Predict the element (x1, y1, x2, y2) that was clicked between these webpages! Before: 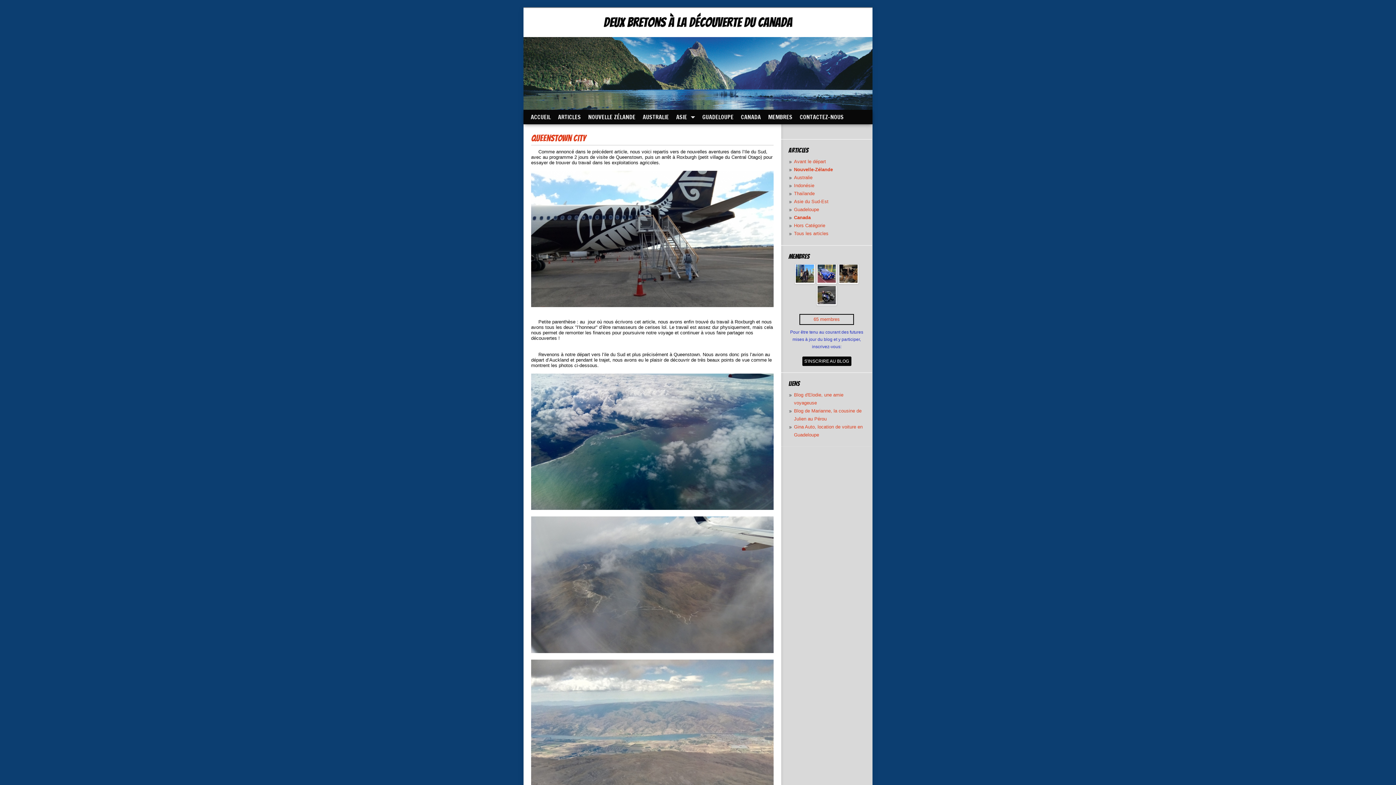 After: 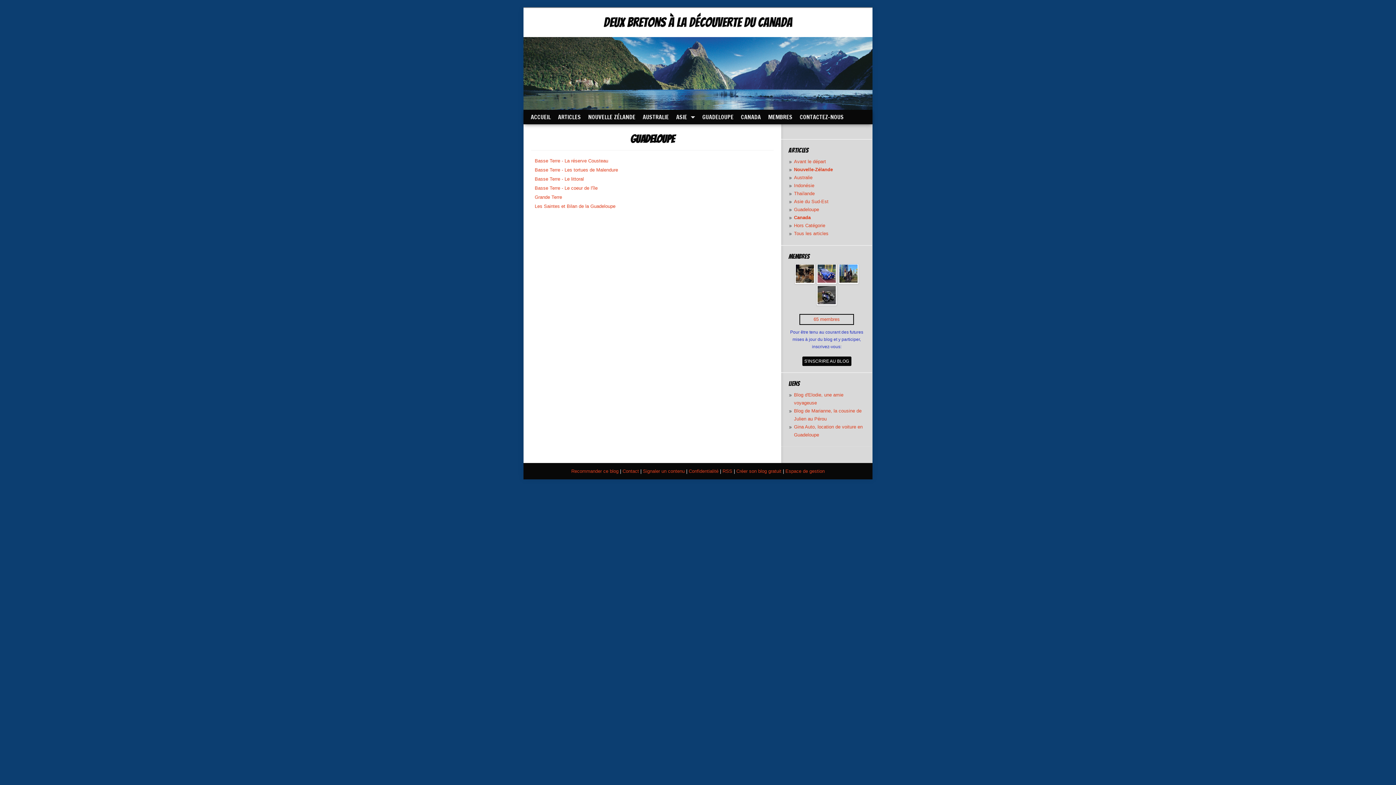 Action: bbox: (702, 113, 733, 121) label: GUADELOUPE